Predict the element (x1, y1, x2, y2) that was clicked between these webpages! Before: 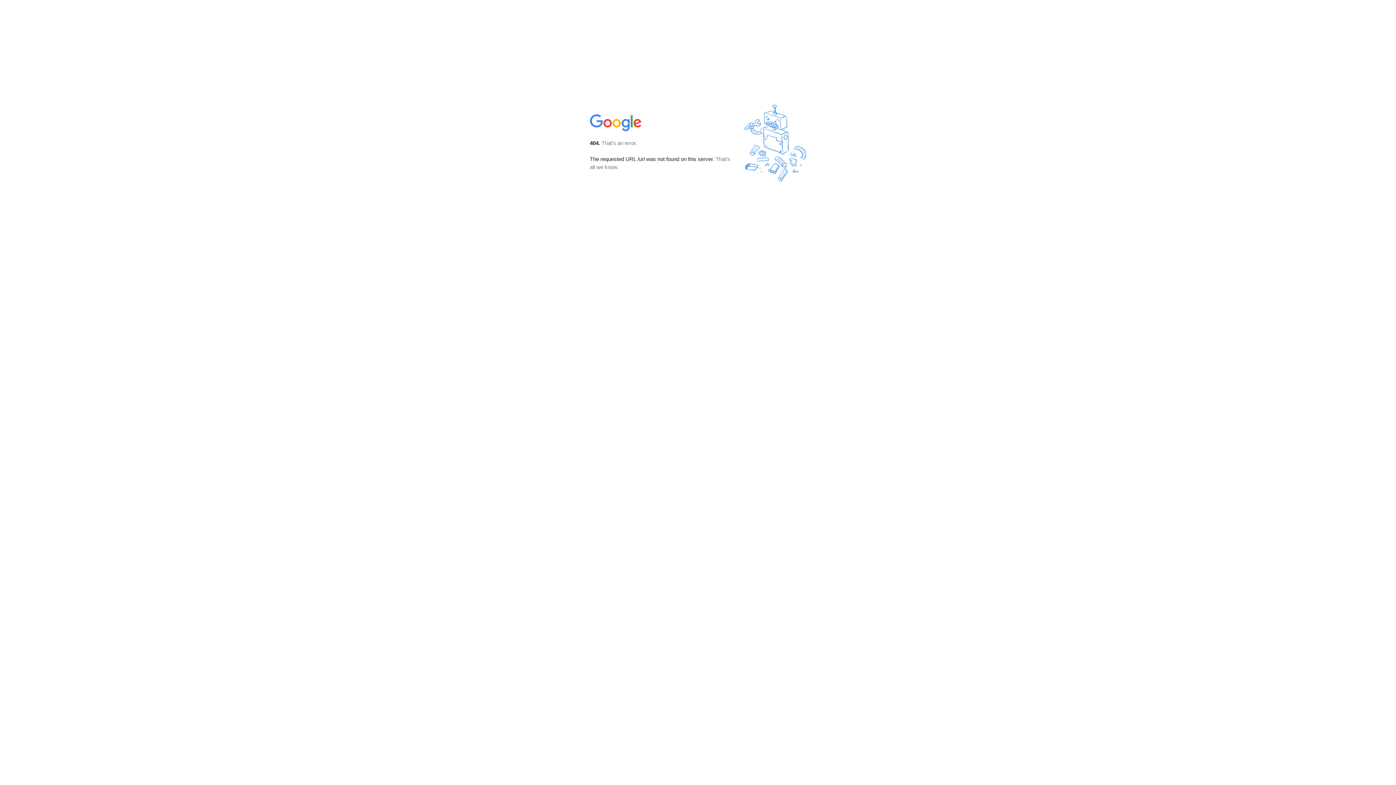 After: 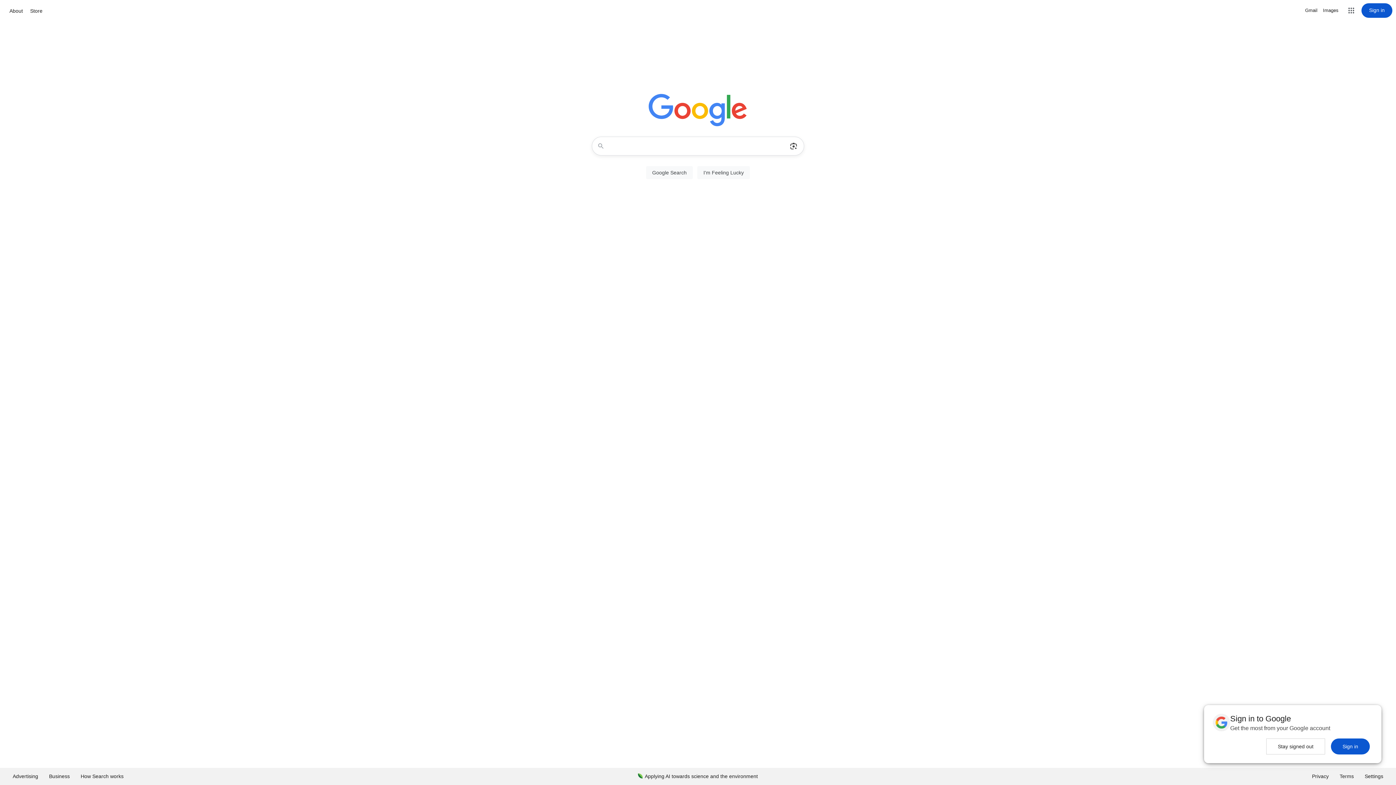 Action: bbox: (590, 127, 642, 134)